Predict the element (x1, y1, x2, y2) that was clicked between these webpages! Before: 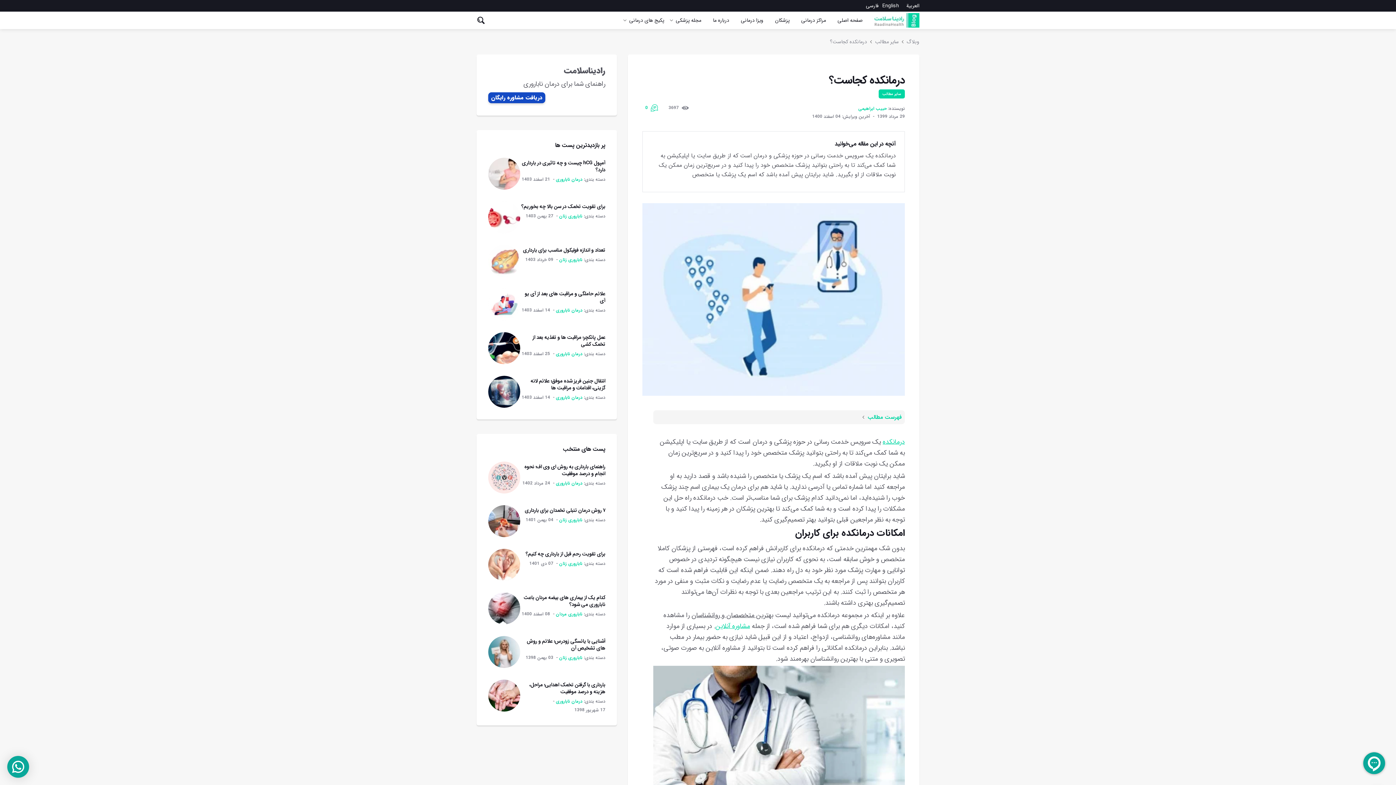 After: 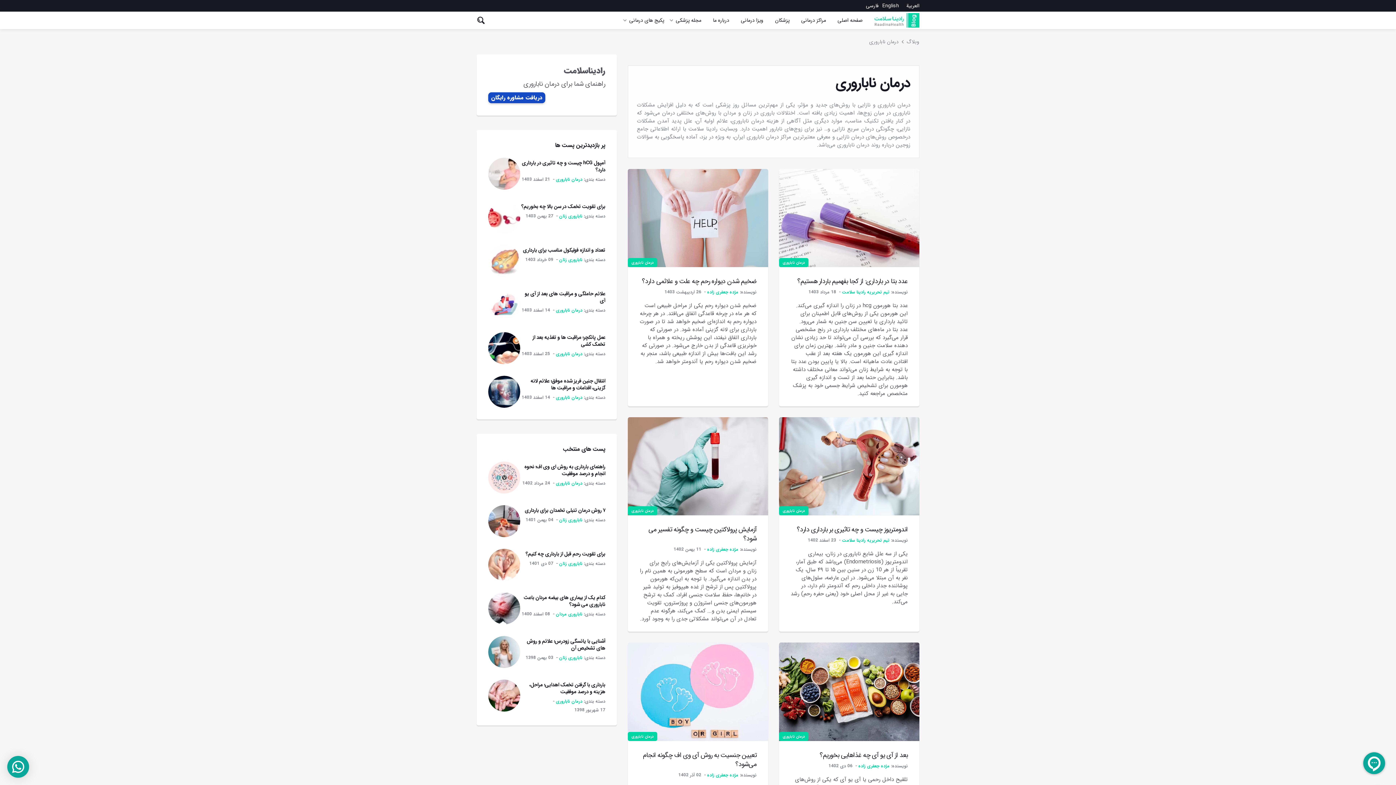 Action: bbox: (556, 176, 582, 182) label: درمان ناباروری